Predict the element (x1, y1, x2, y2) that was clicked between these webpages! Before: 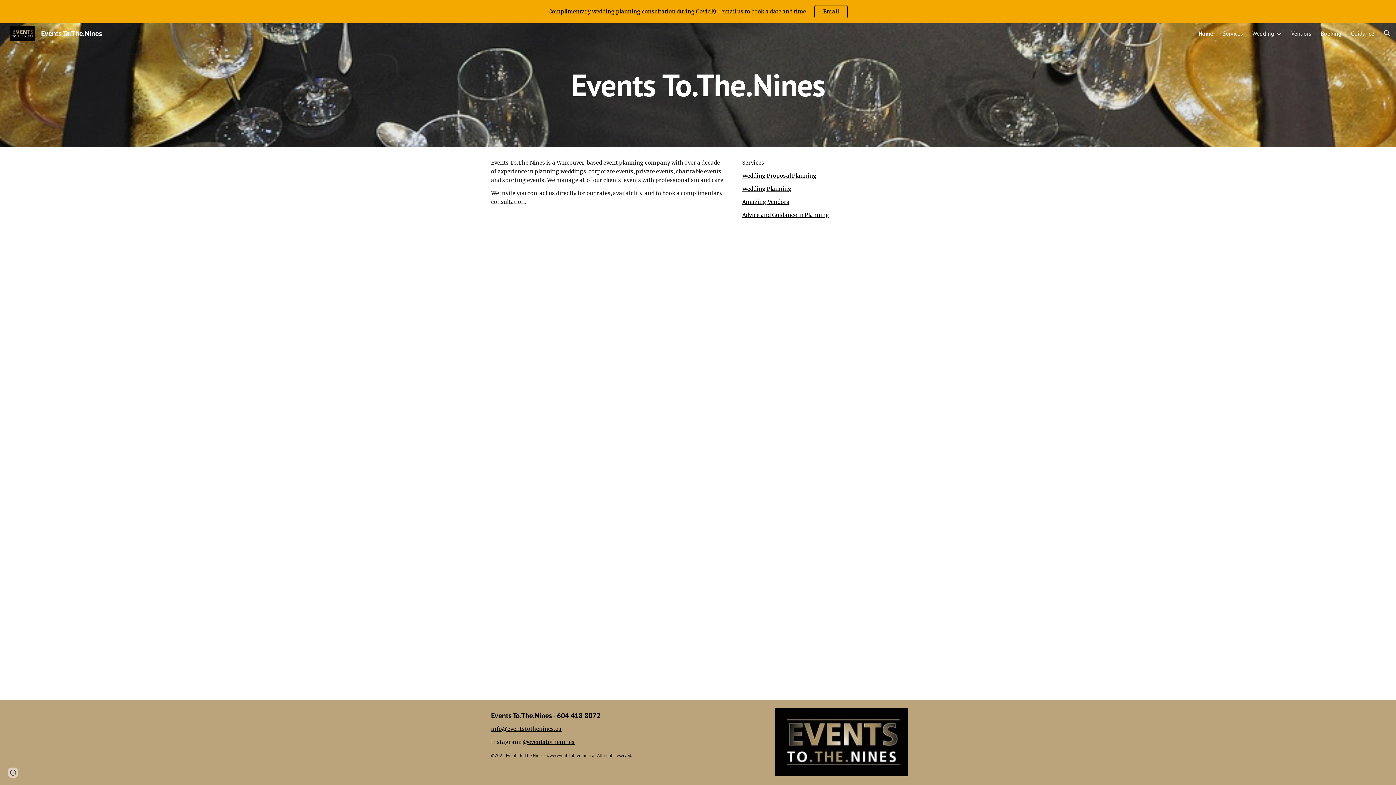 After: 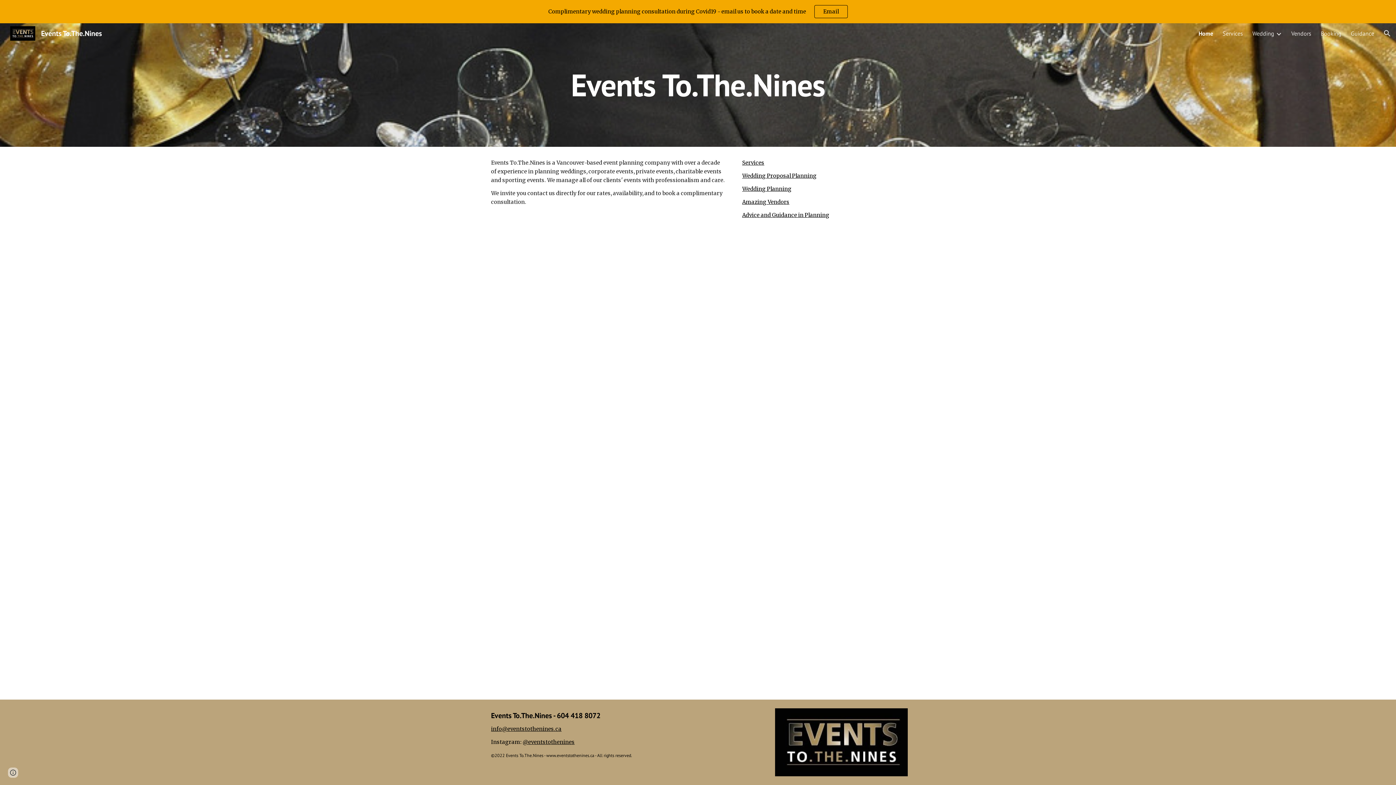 Action: bbox: (522, 739, 574, 745) label: @eventstothenines